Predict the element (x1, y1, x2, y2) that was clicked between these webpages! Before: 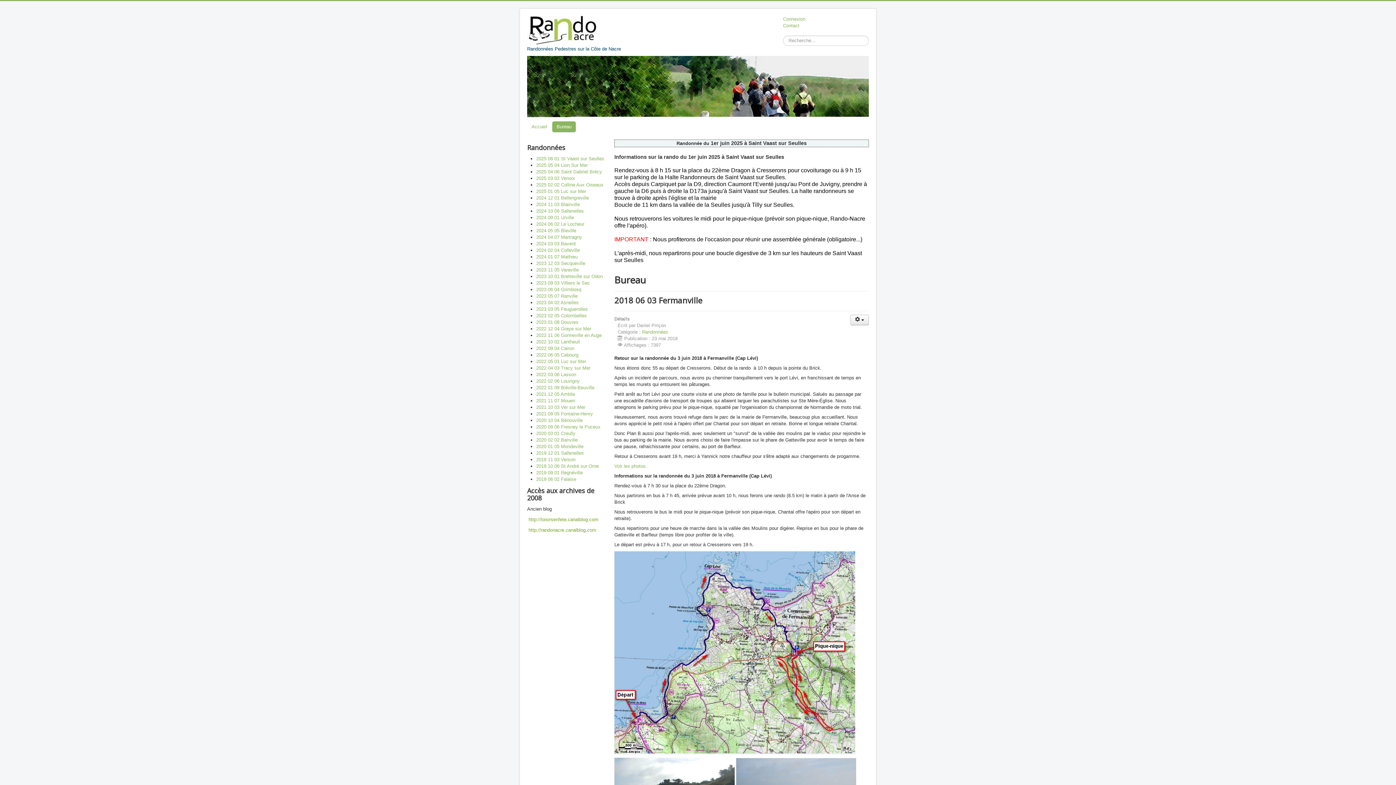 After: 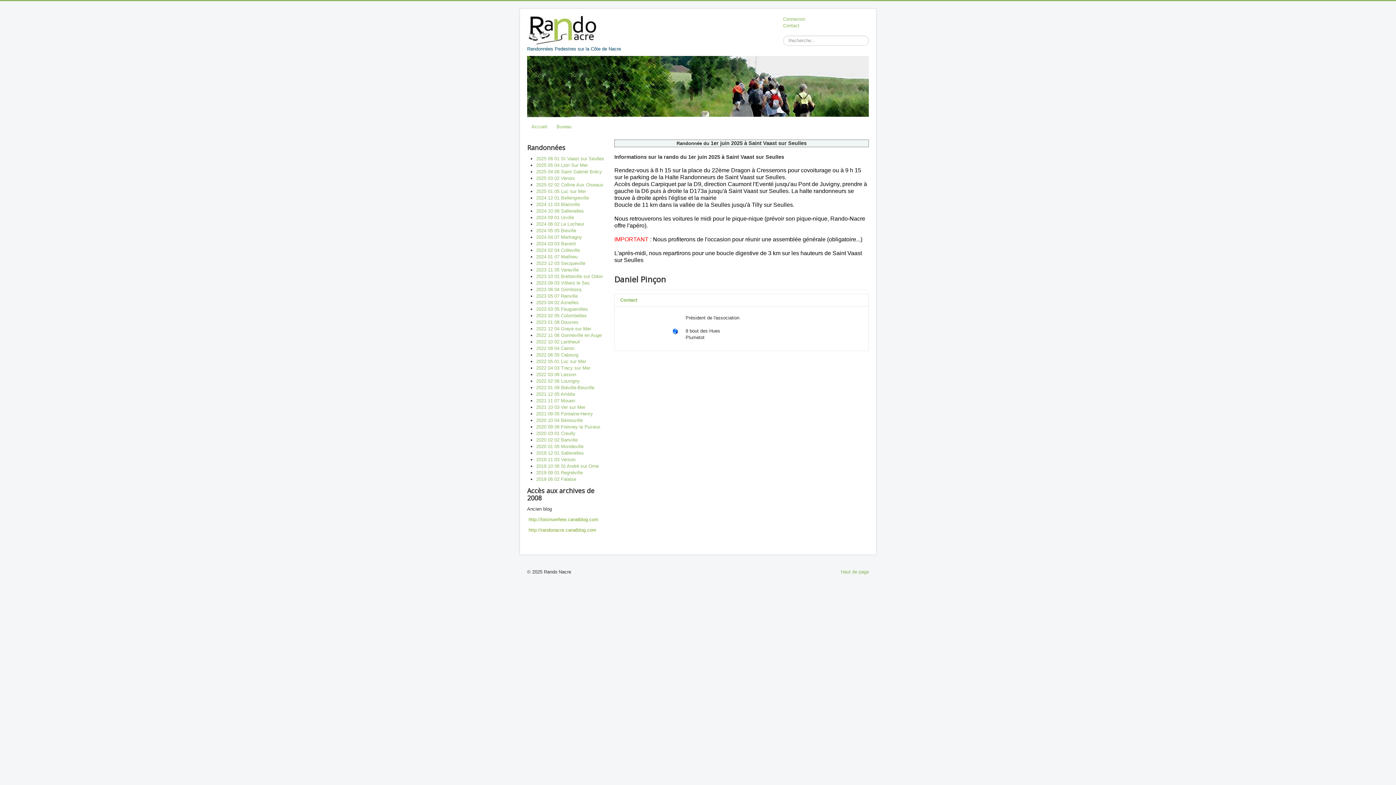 Action: bbox: (783, 22, 869, 29) label: Contact